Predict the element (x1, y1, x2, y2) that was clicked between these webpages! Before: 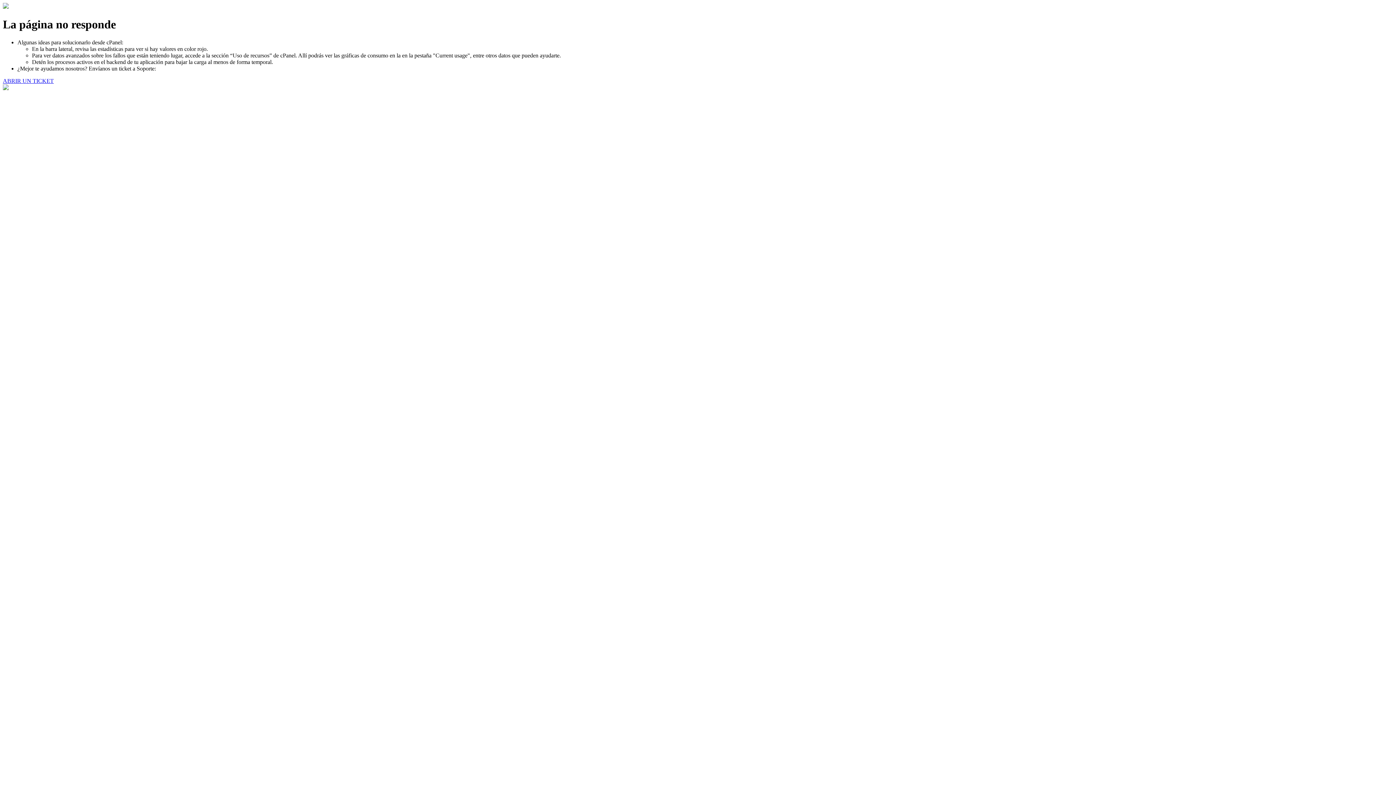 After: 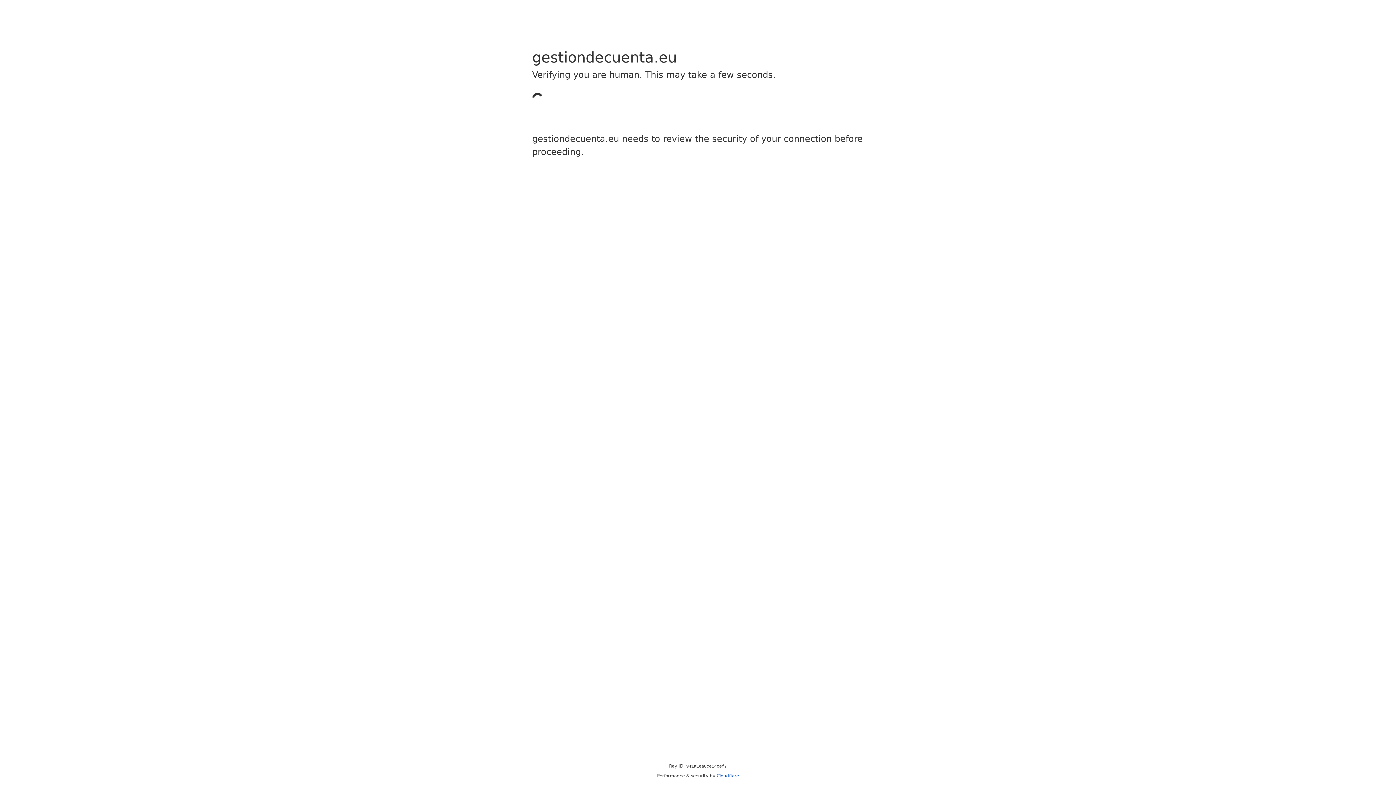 Action: bbox: (2, 77, 53, 83) label: ABRIR UN TICKET